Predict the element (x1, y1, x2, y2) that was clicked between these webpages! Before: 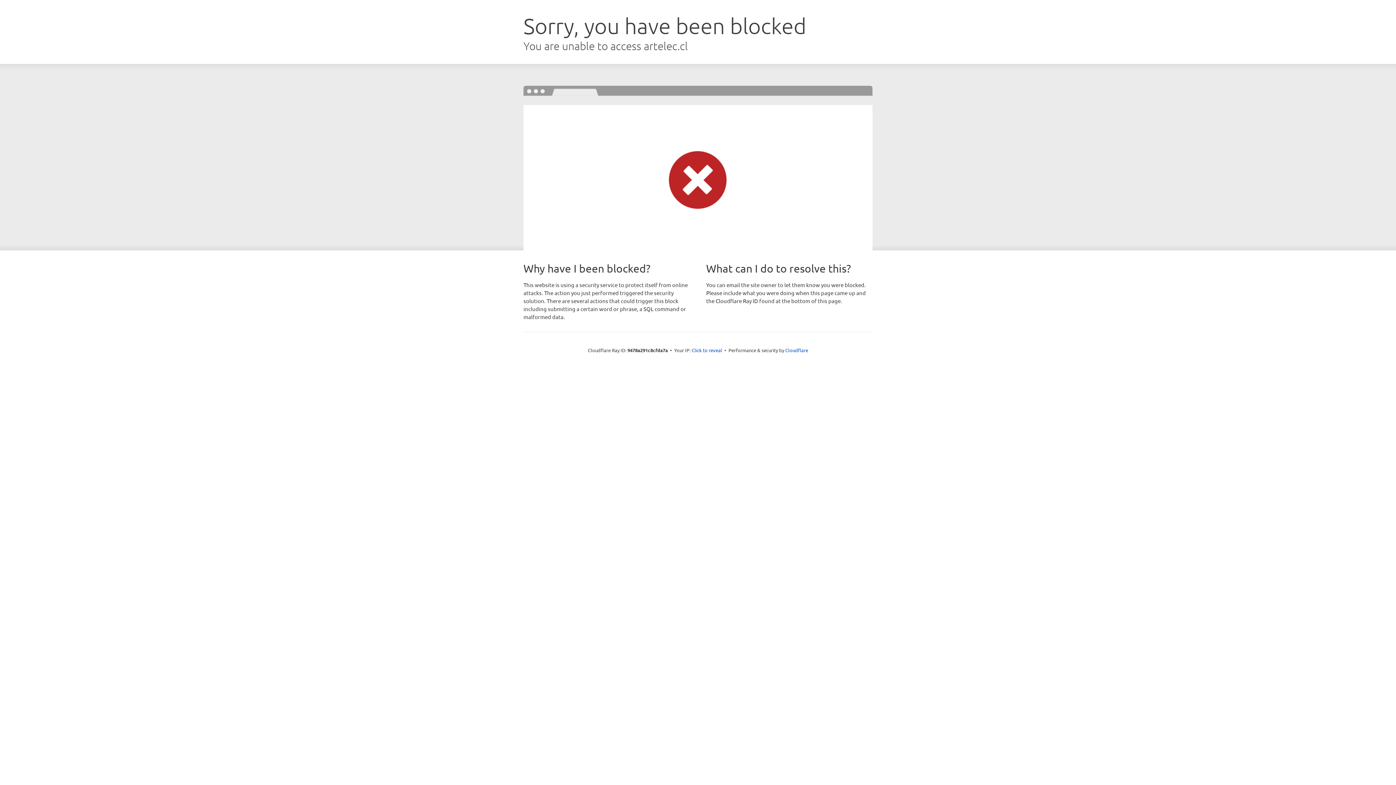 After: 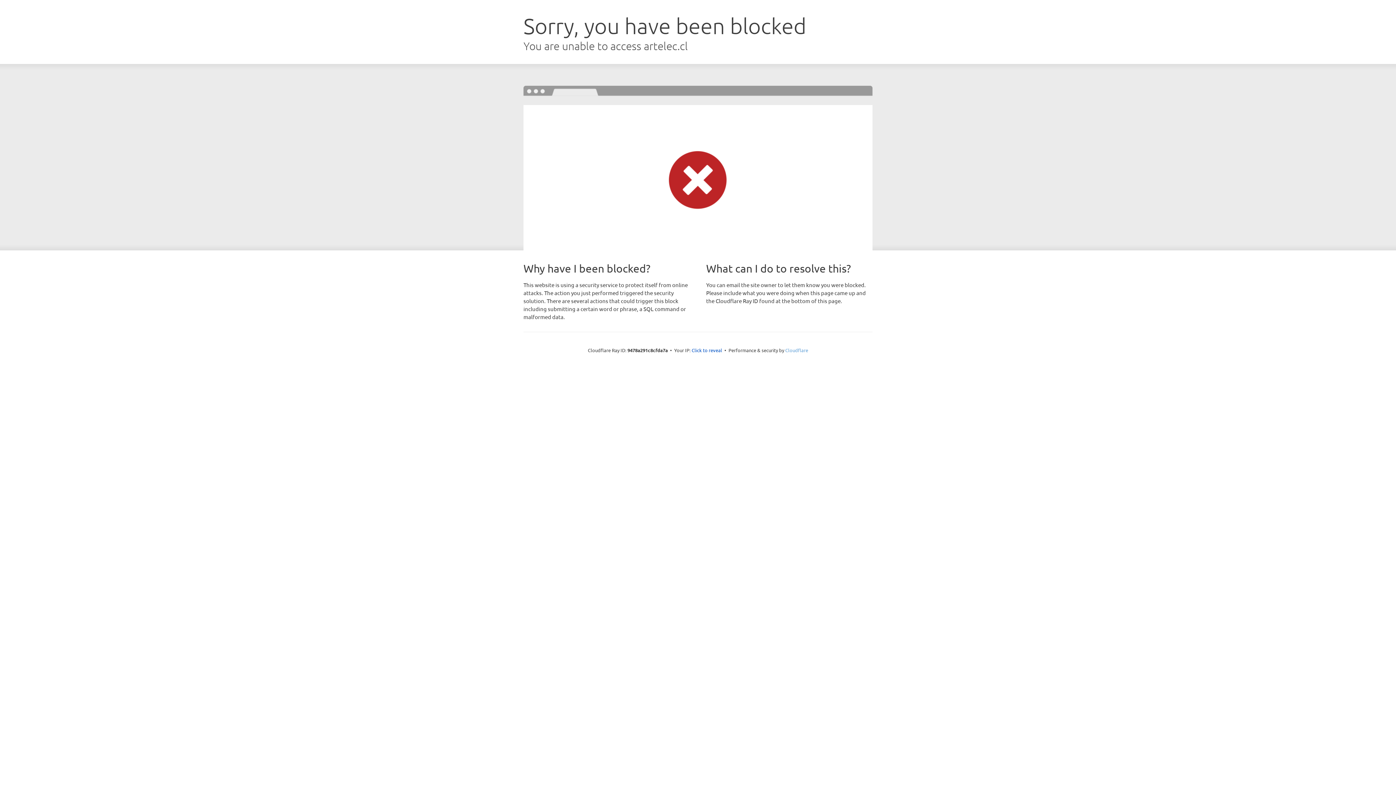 Action: bbox: (785, 347, 808, 353) label: Cloudflare